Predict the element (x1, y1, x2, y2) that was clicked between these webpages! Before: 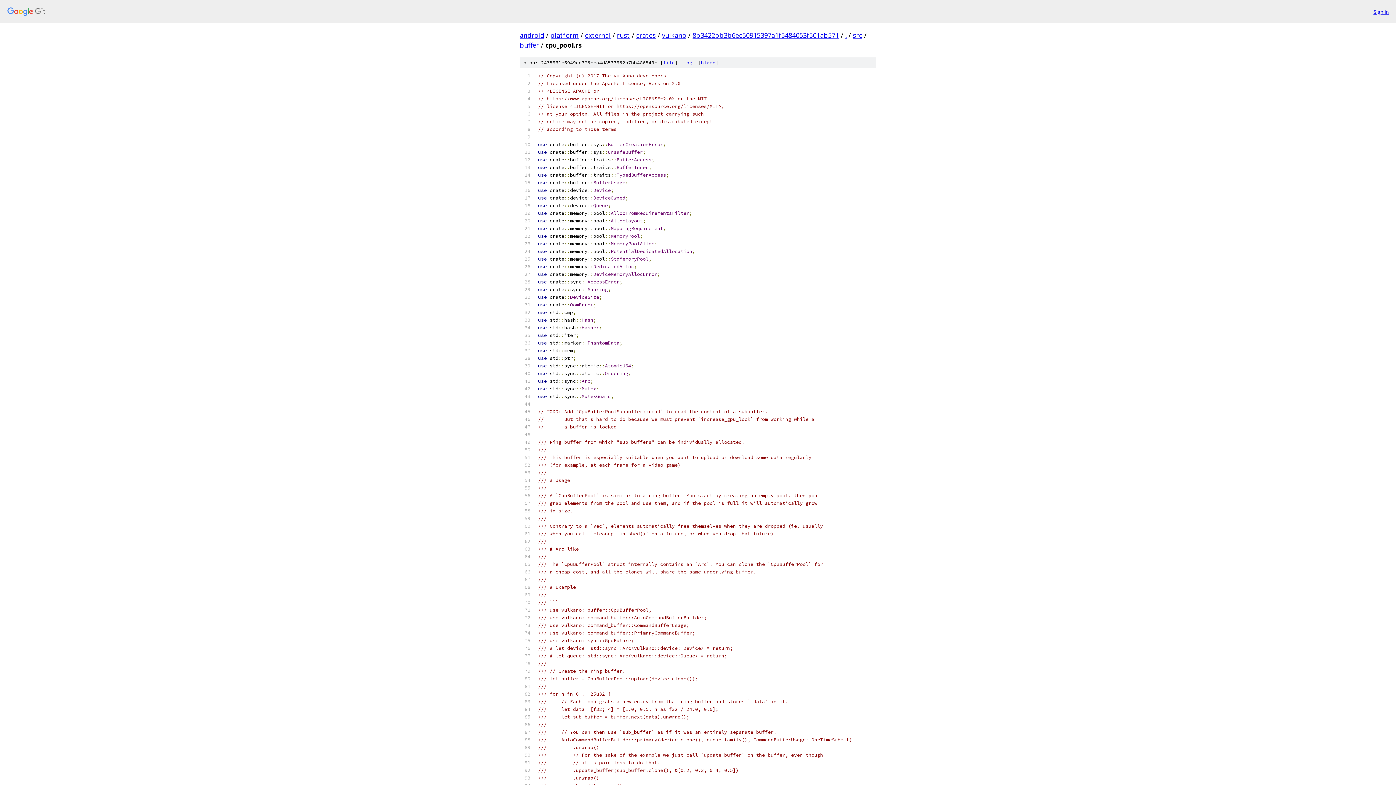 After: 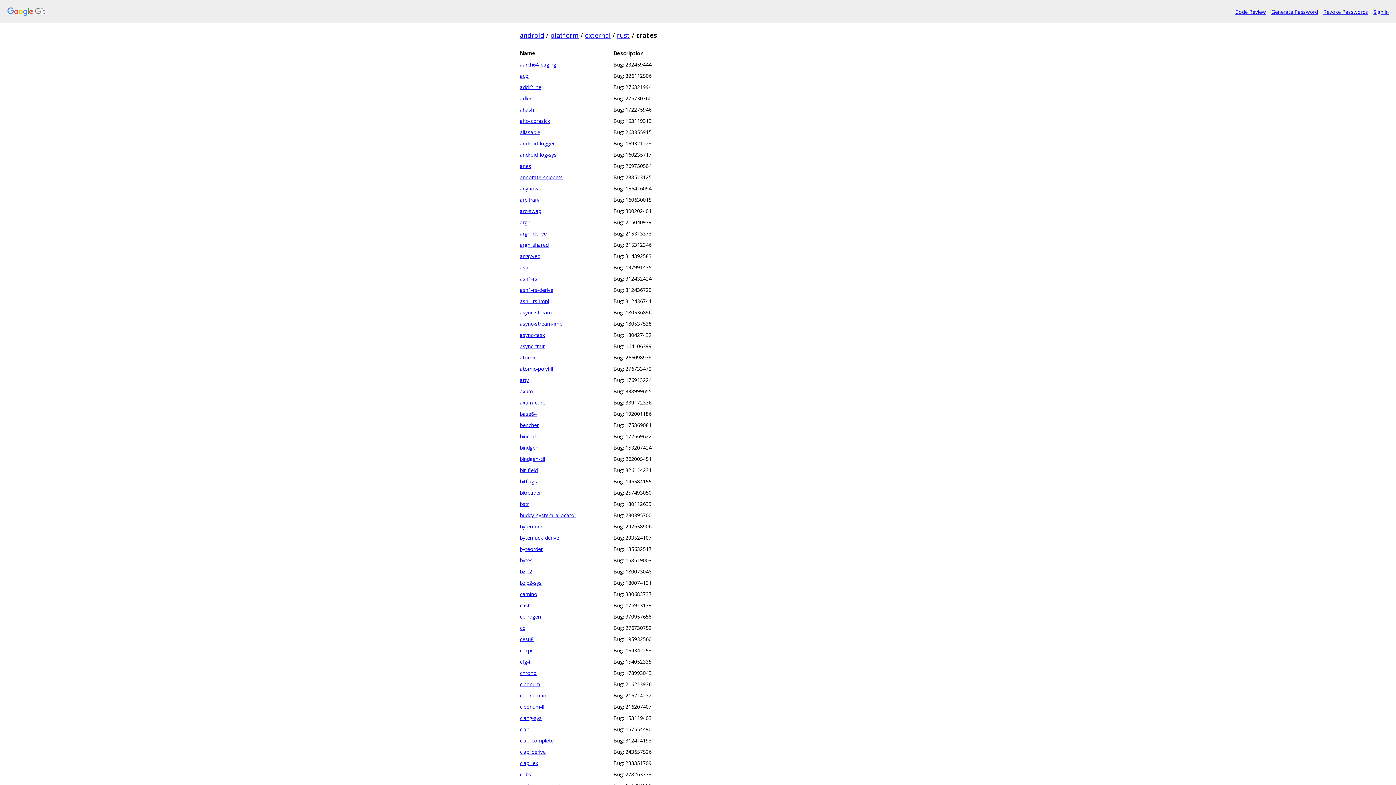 Action: bbox: (636, 30, 656, 39) label: crates